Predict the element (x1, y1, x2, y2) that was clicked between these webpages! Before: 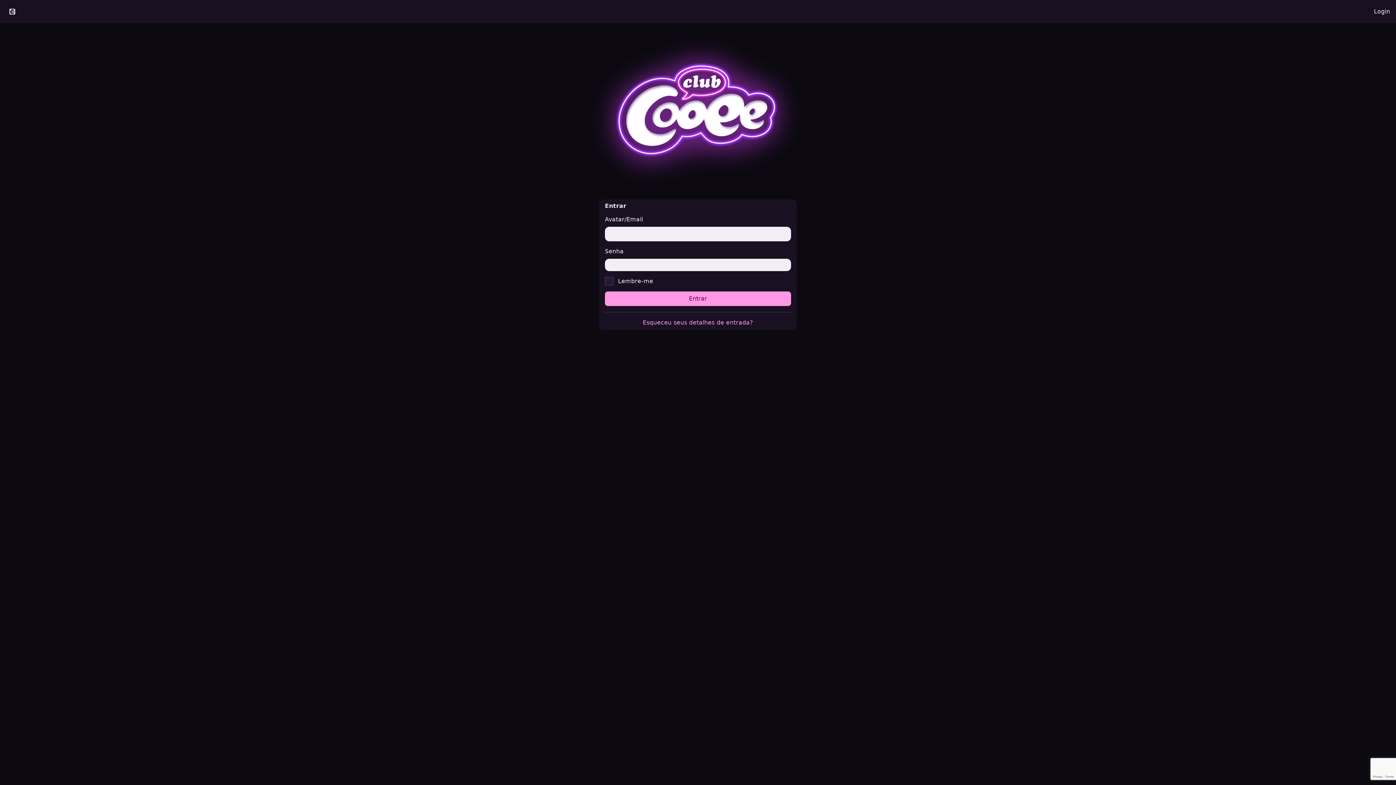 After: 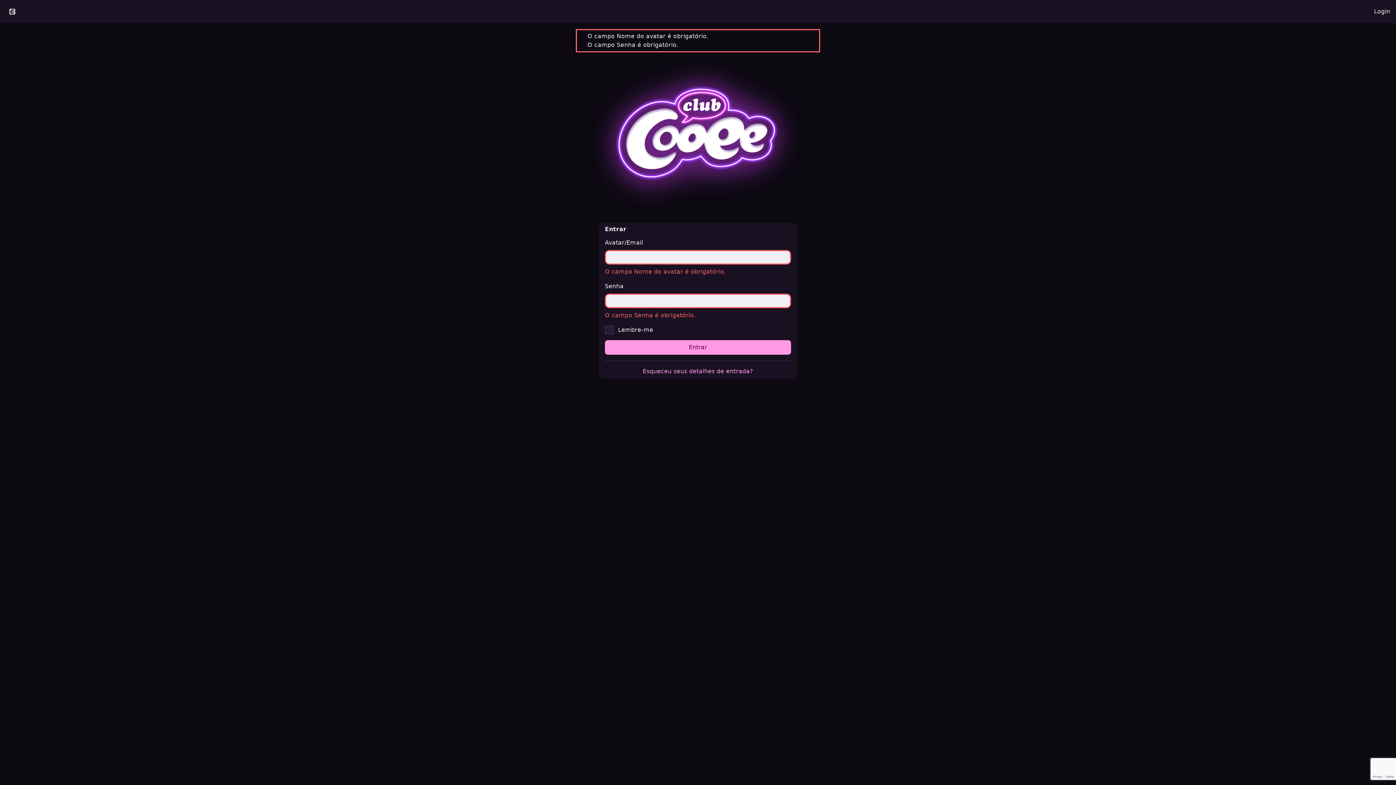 Action: bbox: (605, 291, 791, 306) label: Entrar